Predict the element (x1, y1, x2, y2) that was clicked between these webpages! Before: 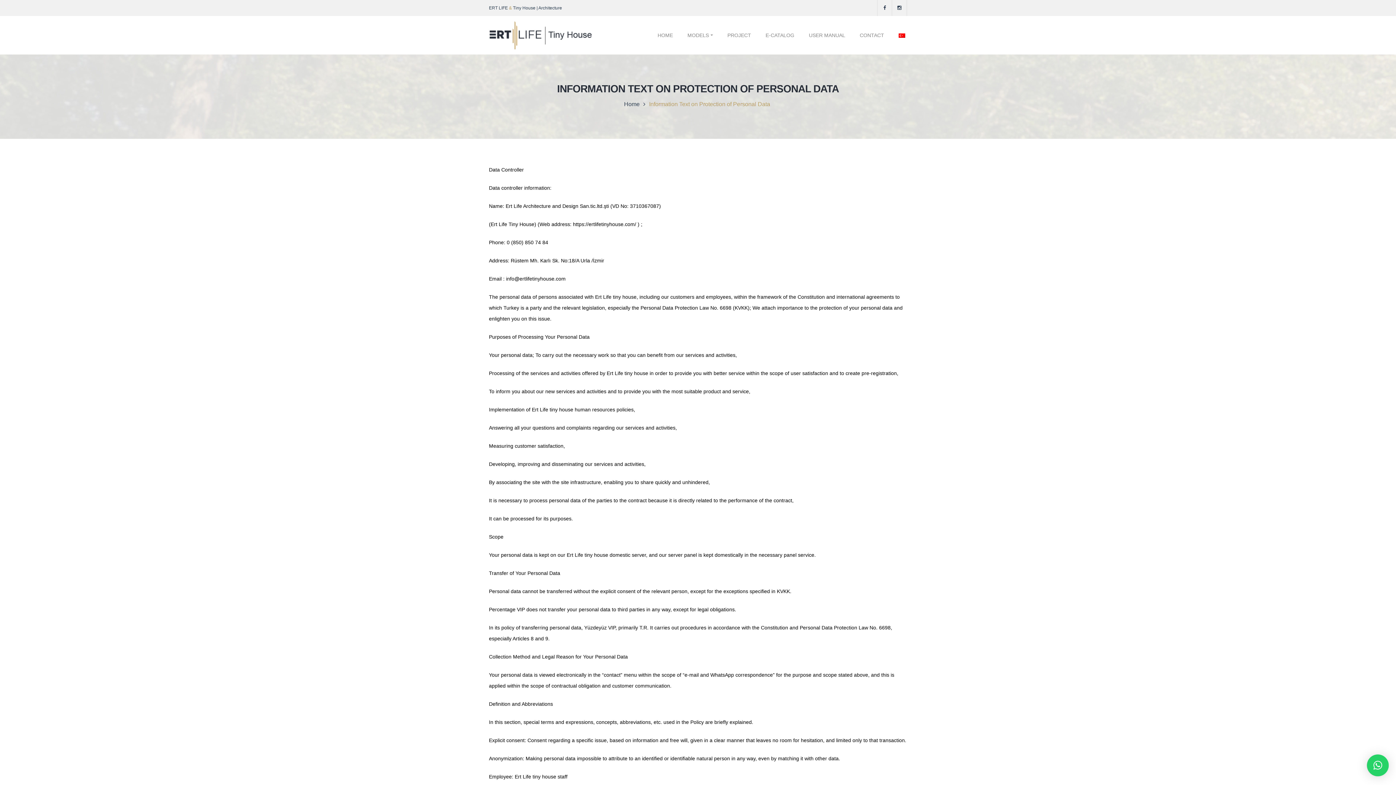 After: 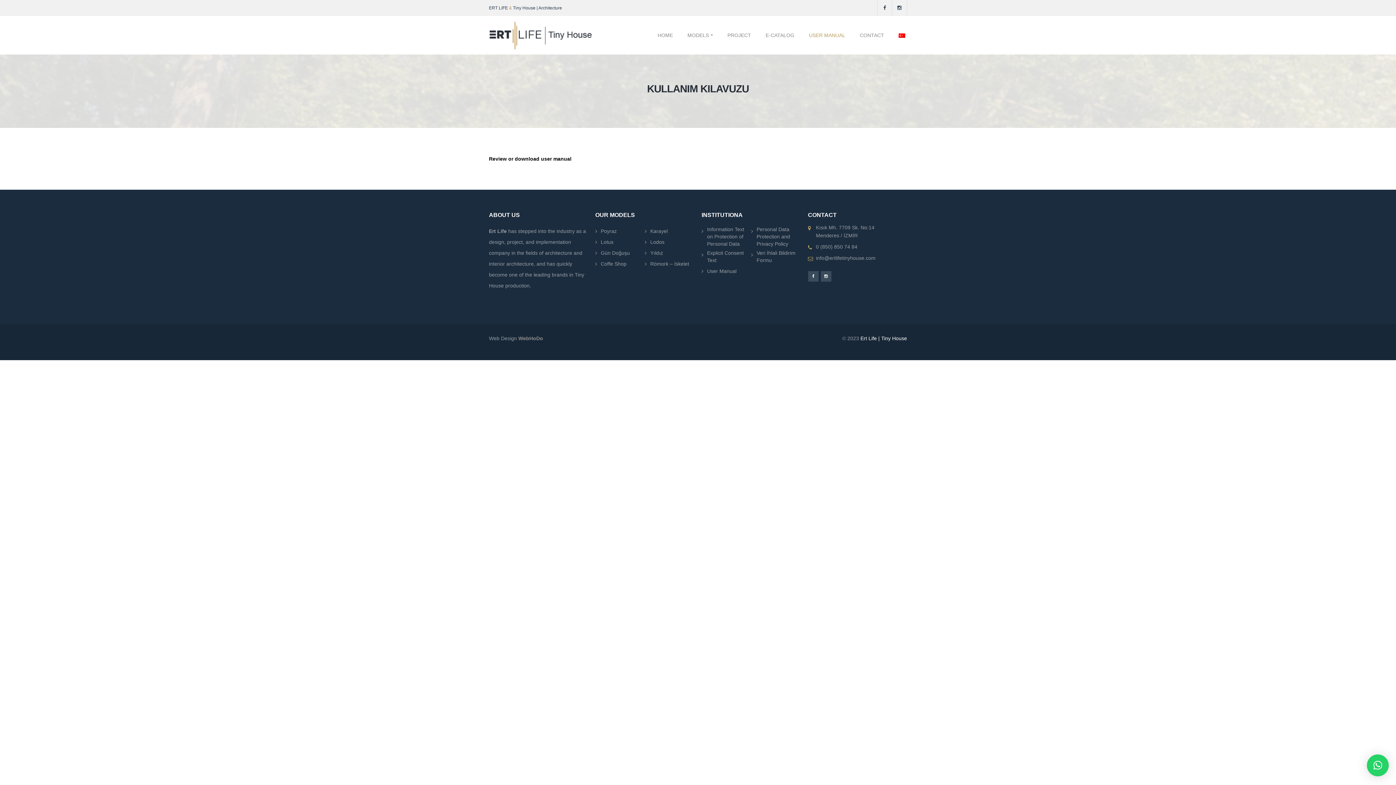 Action: label: USER MANUAL bbox: (809, 32, 845, 38)